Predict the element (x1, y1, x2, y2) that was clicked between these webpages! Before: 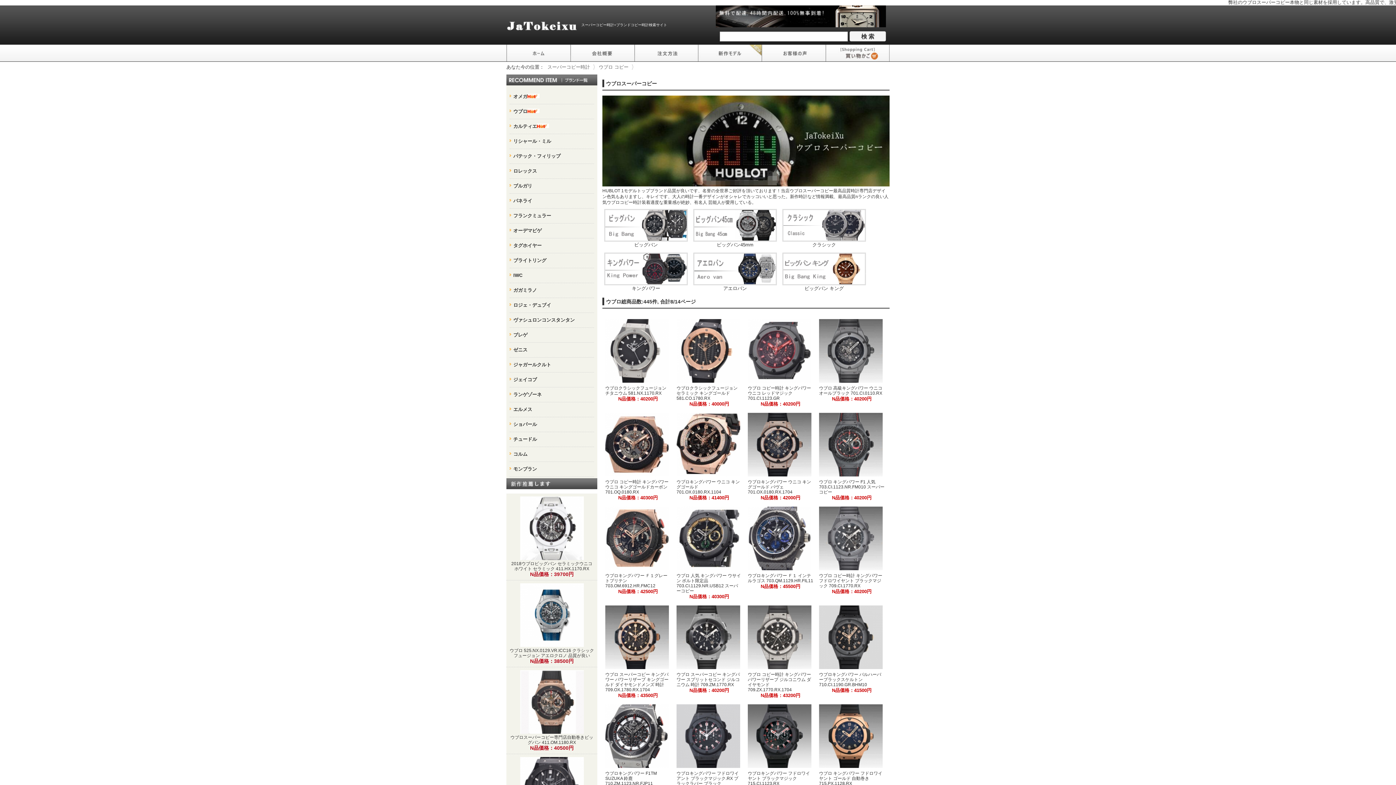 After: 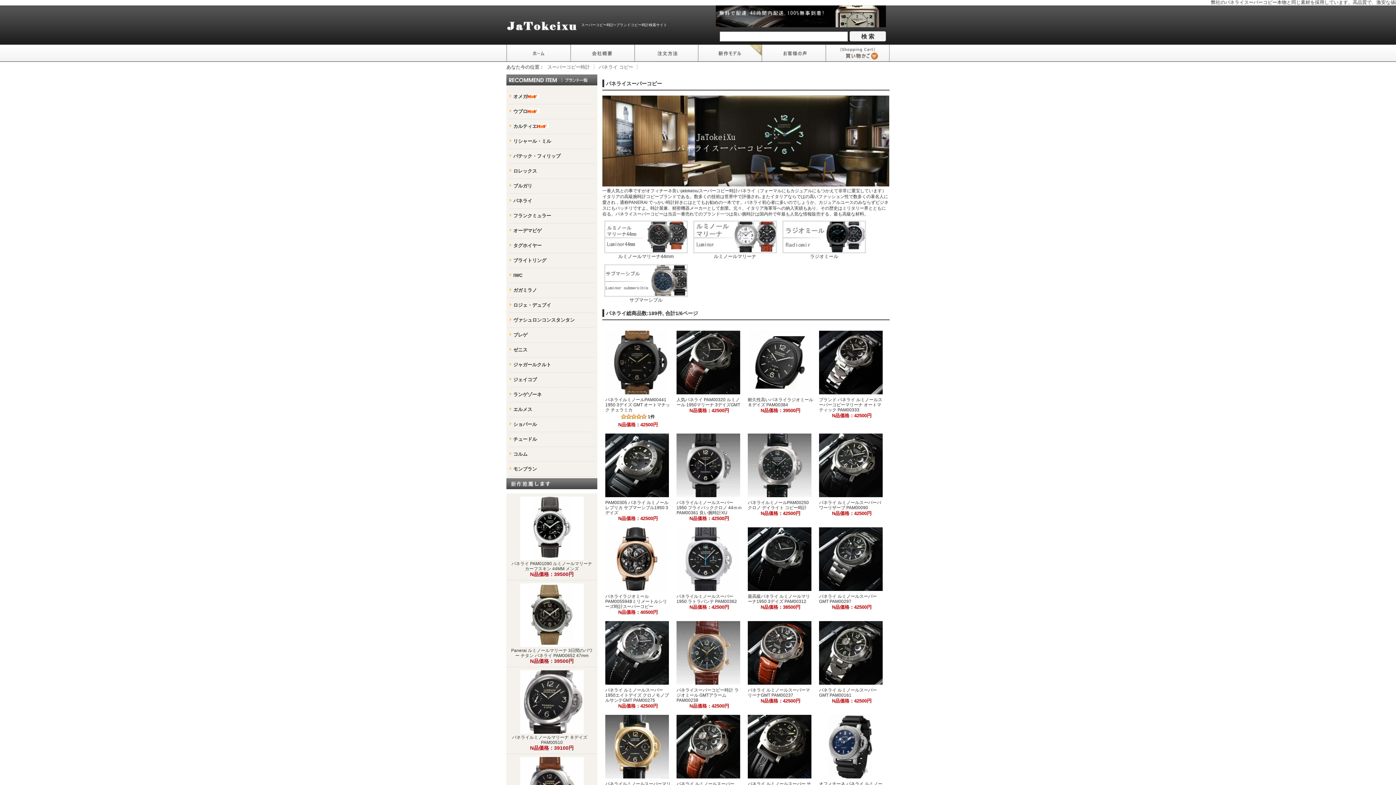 Action: label: パネライ bbox: (509, 193, 594, 208)